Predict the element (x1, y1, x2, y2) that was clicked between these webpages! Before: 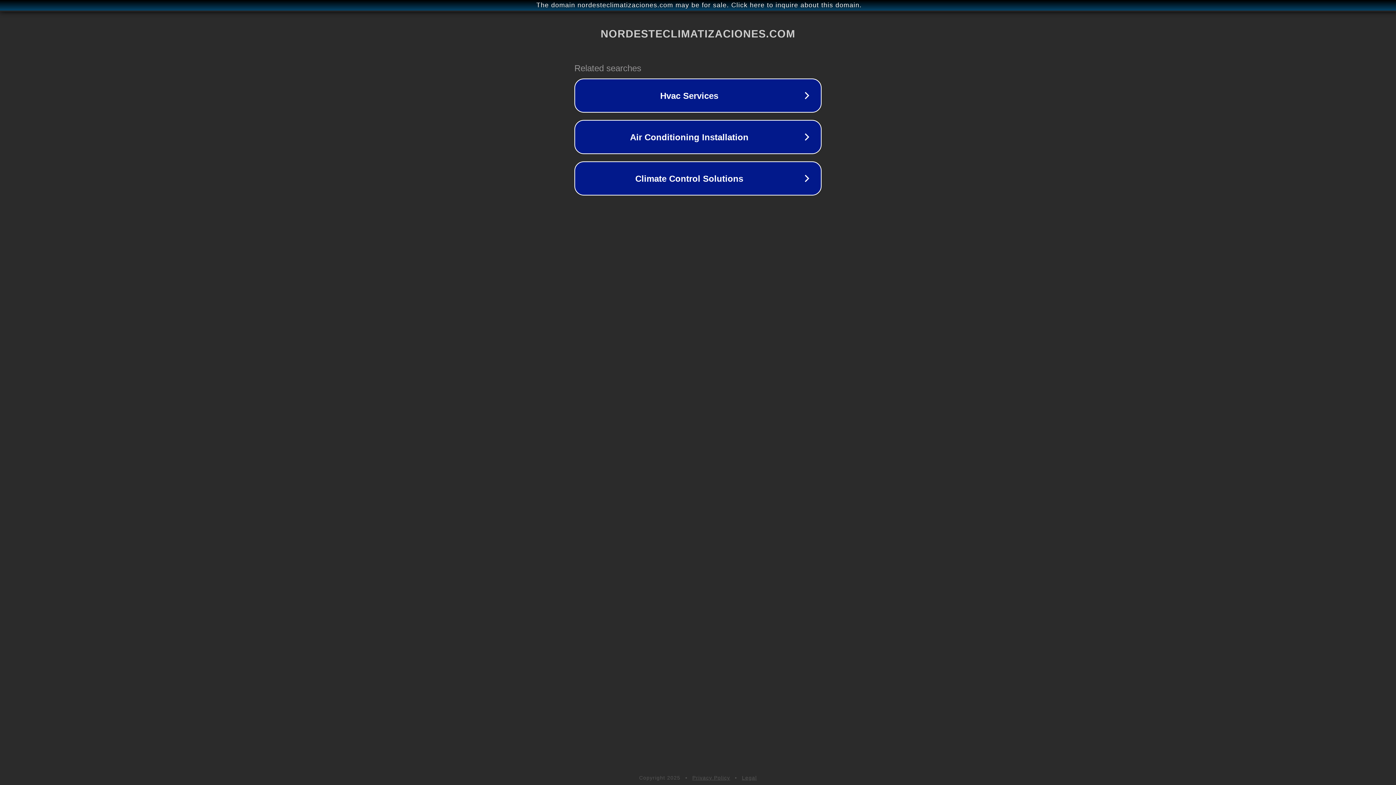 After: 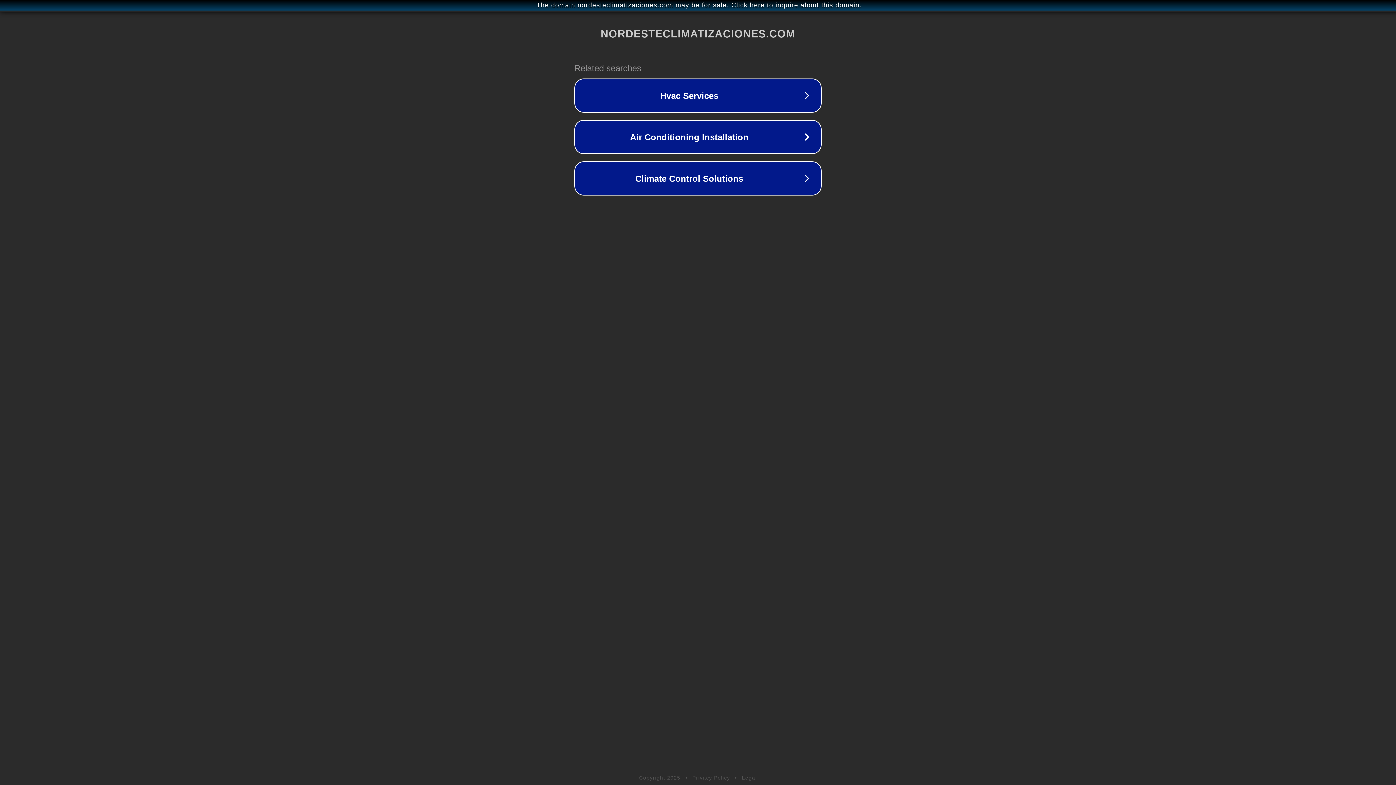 Action: label: Privacy Policy bbox: (692, 775, 730, 781)